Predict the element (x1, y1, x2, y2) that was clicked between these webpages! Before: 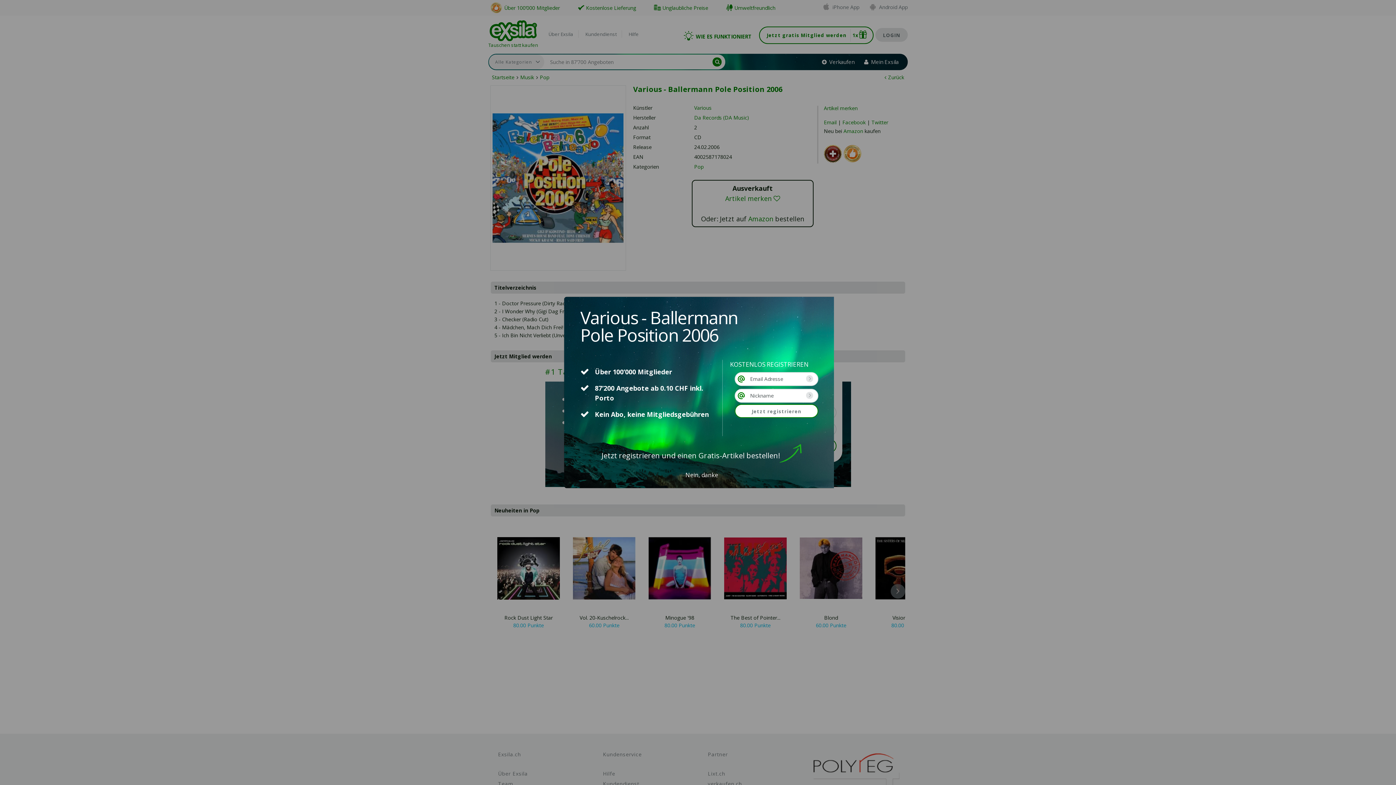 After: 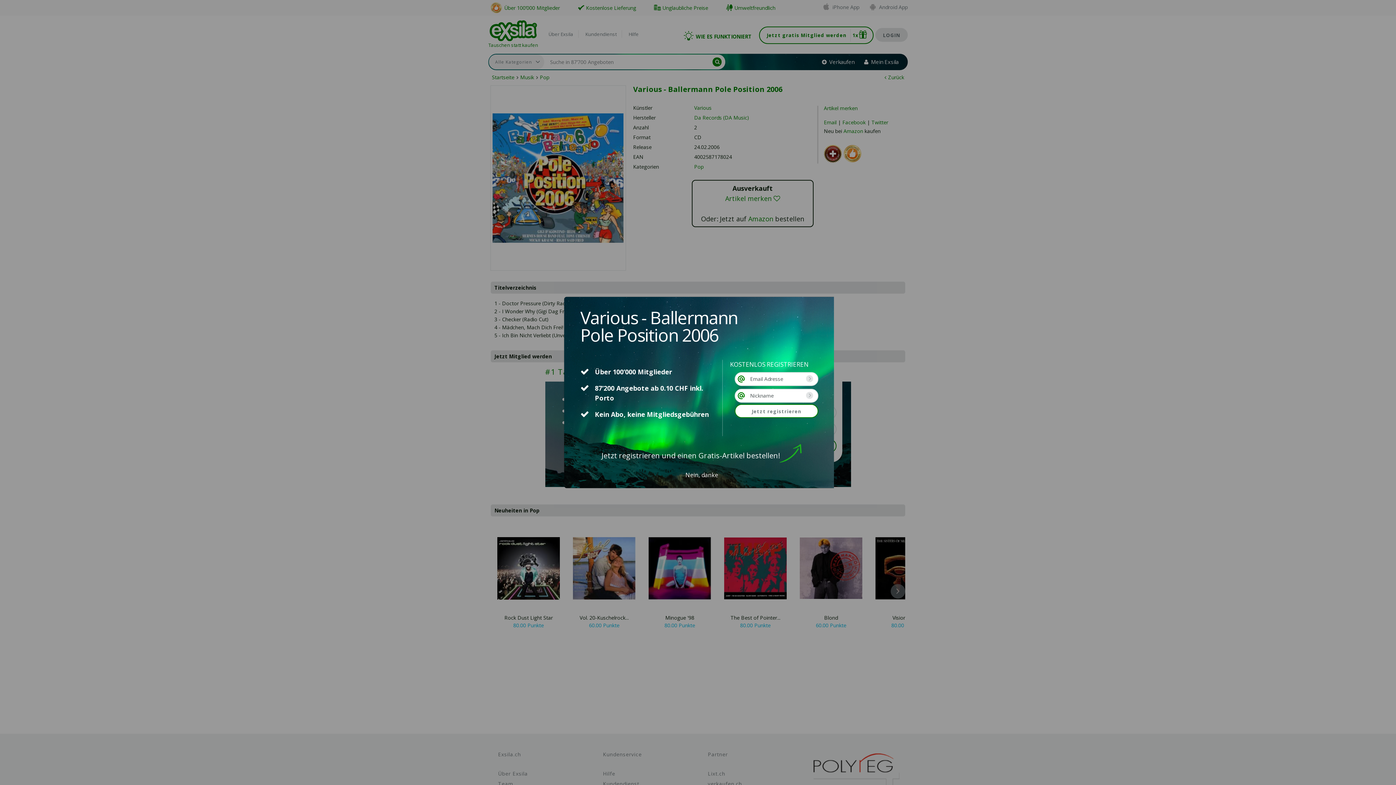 Action: bbox: (735, 389, 818, 402)